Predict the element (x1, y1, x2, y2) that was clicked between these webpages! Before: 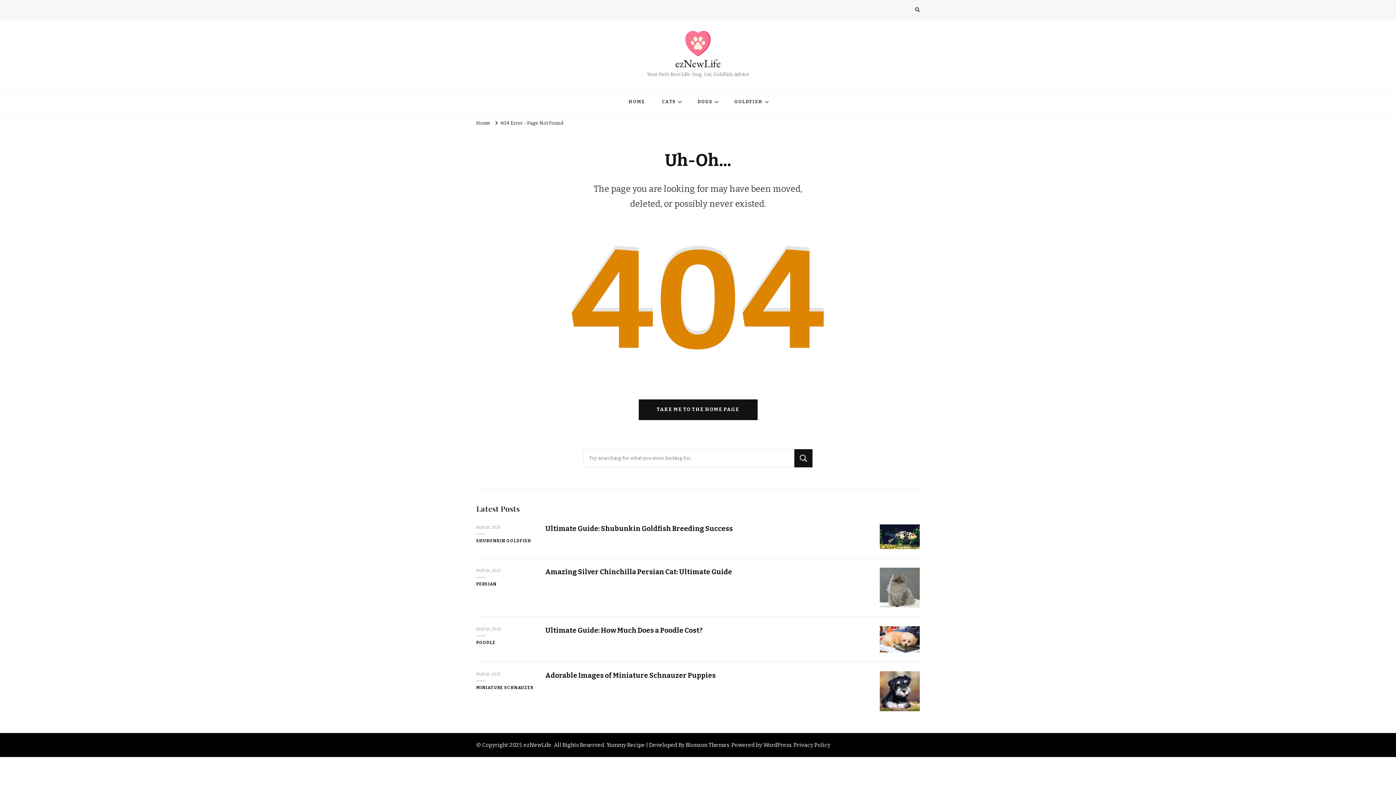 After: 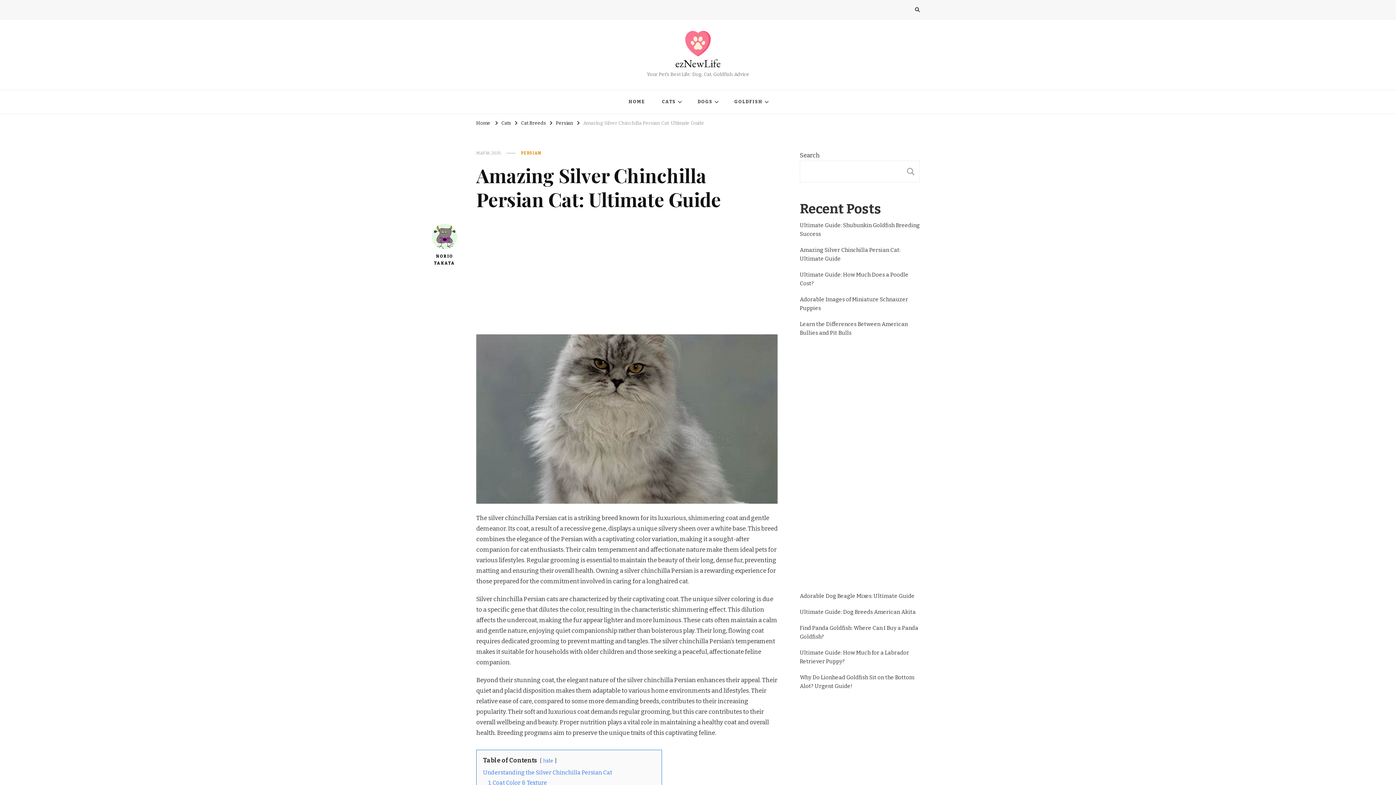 Action: label: Amazing Silver Chinchilla Persian Cat: Ultimate Guide bbox: (545, 568, 732, 576)